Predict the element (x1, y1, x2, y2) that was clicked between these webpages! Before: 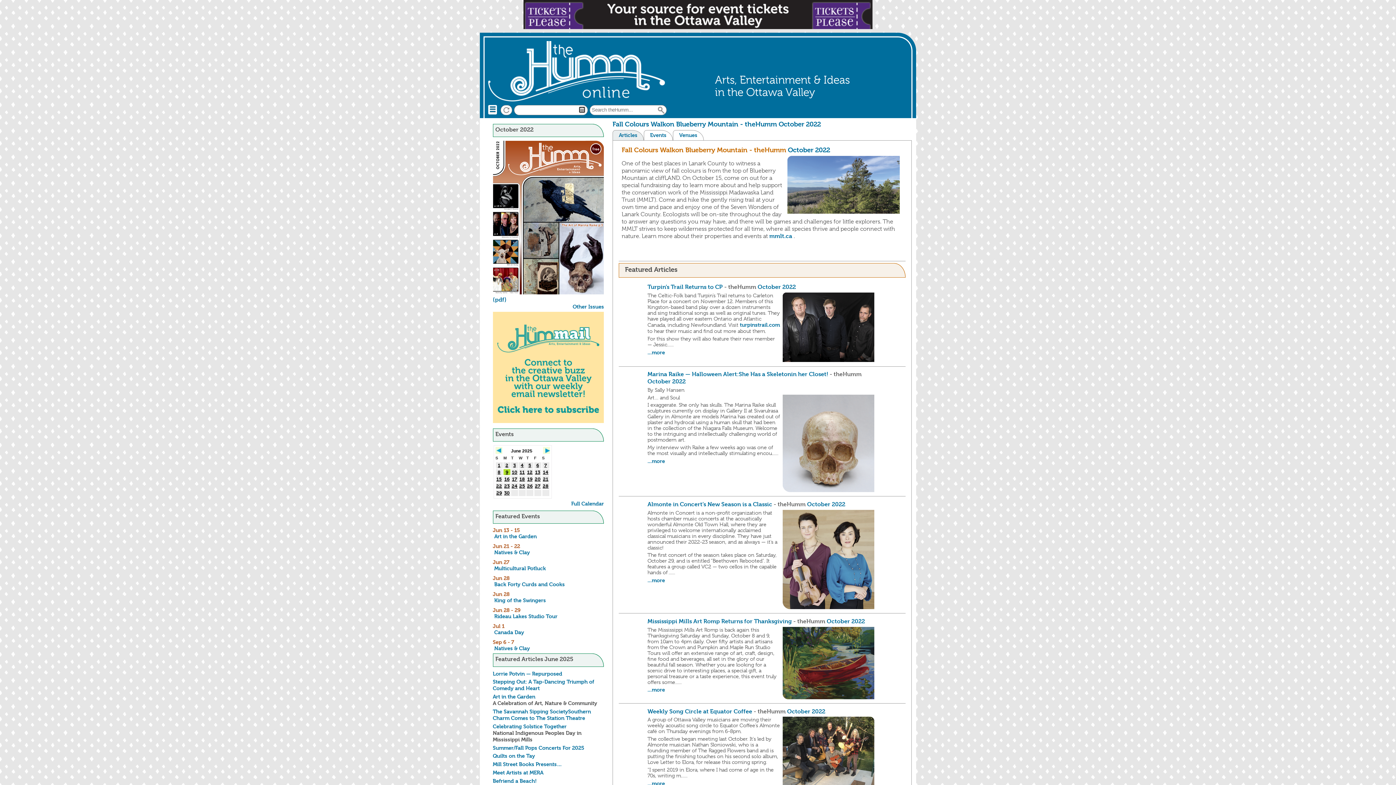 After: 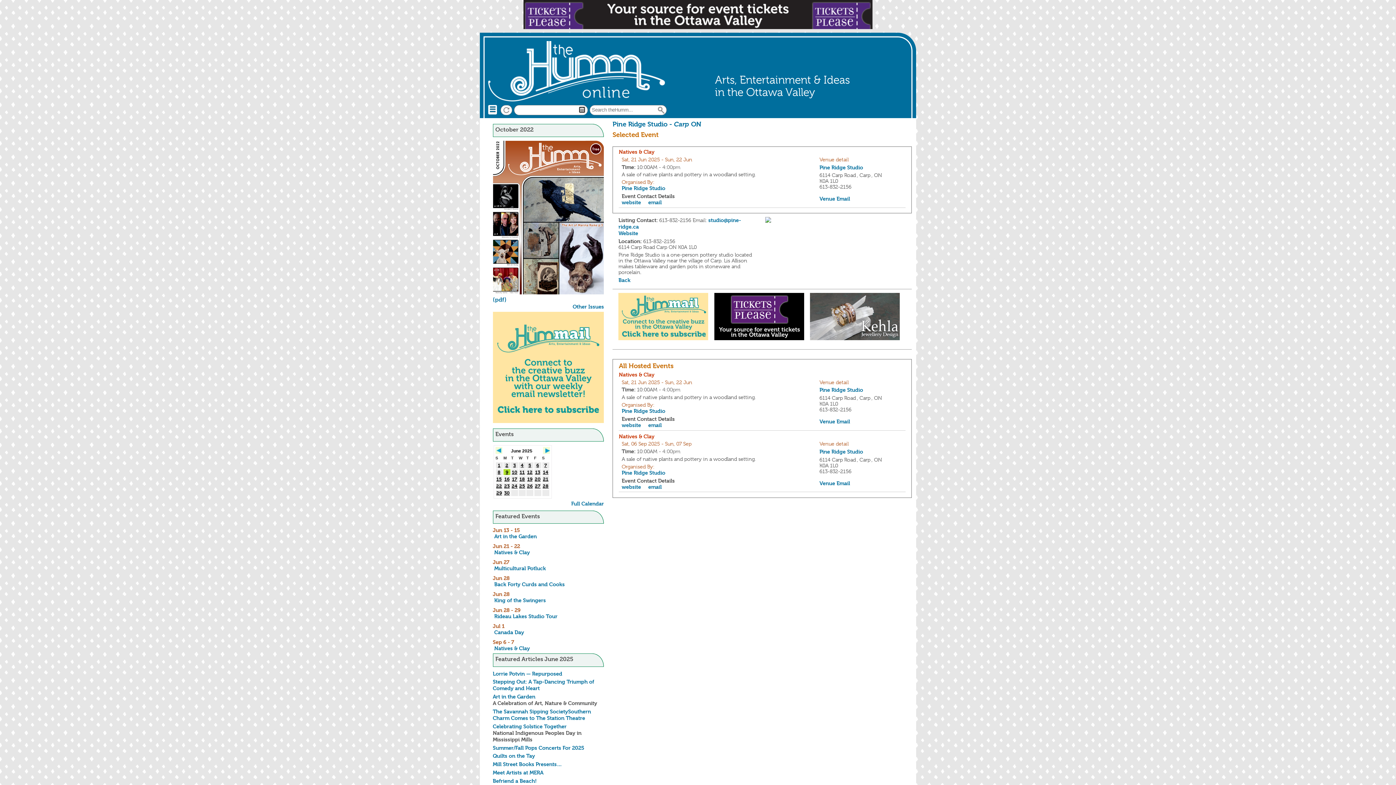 Action: bbox: (492, 549, 530, 555) label:  Natives & Clay